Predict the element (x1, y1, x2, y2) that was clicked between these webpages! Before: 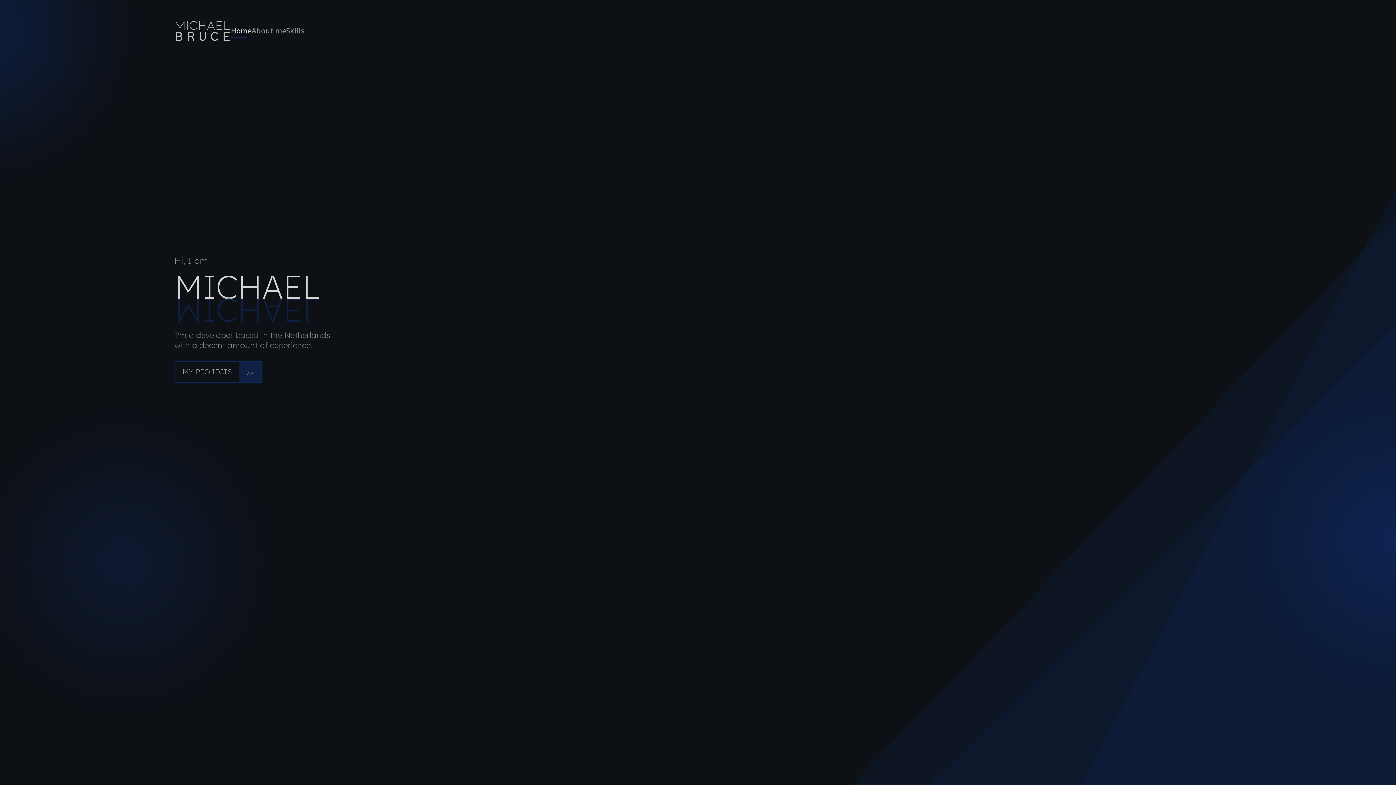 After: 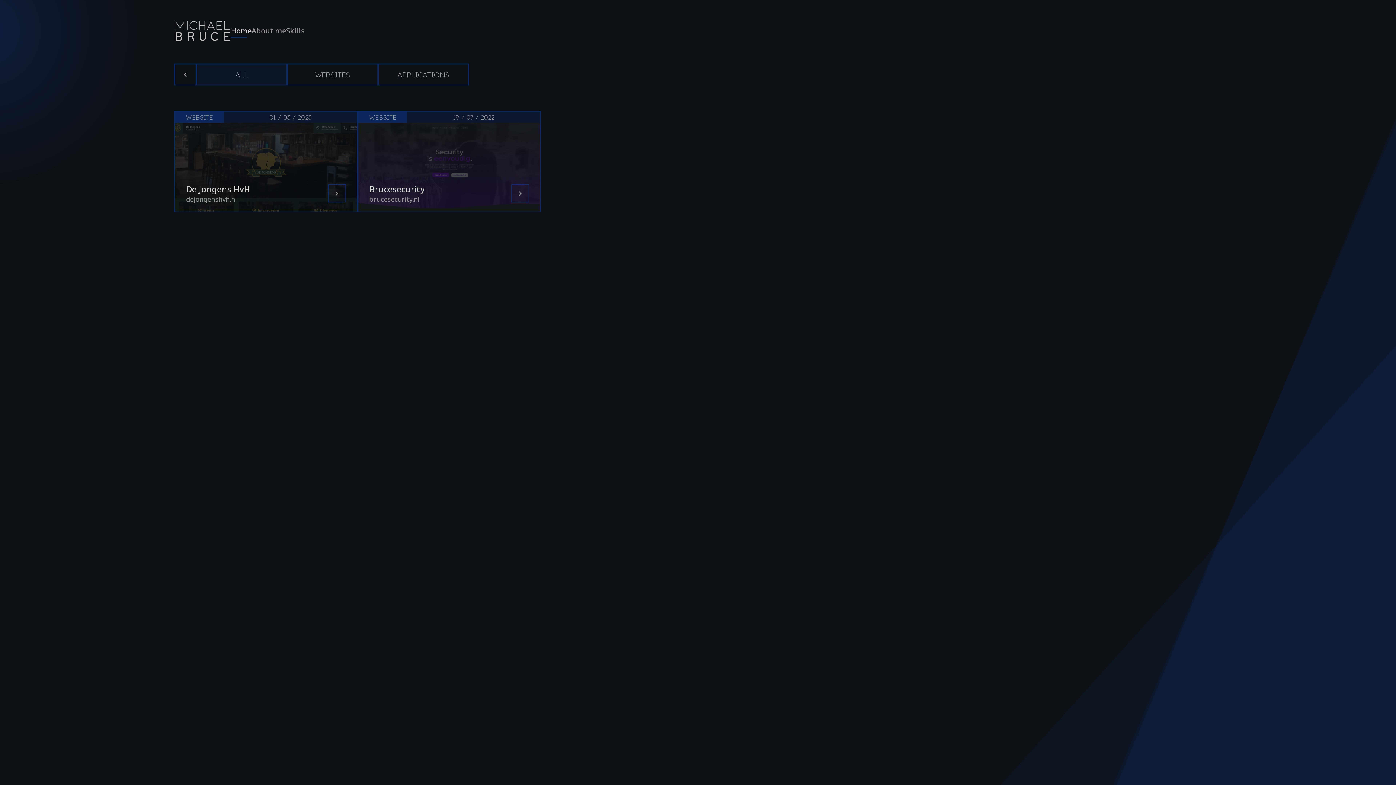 Action: label: MY PROJECTS
>> bbox: (174, 361, 261, 383)